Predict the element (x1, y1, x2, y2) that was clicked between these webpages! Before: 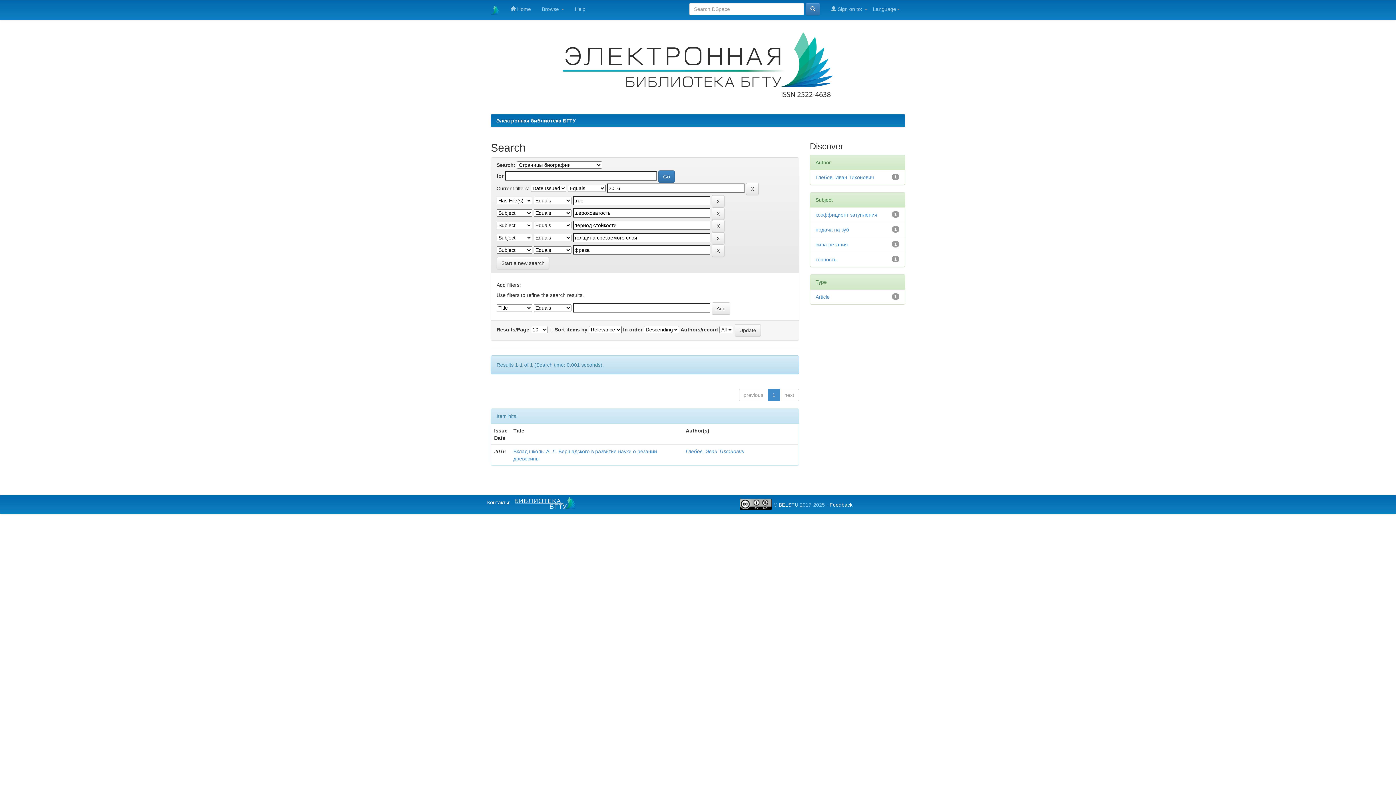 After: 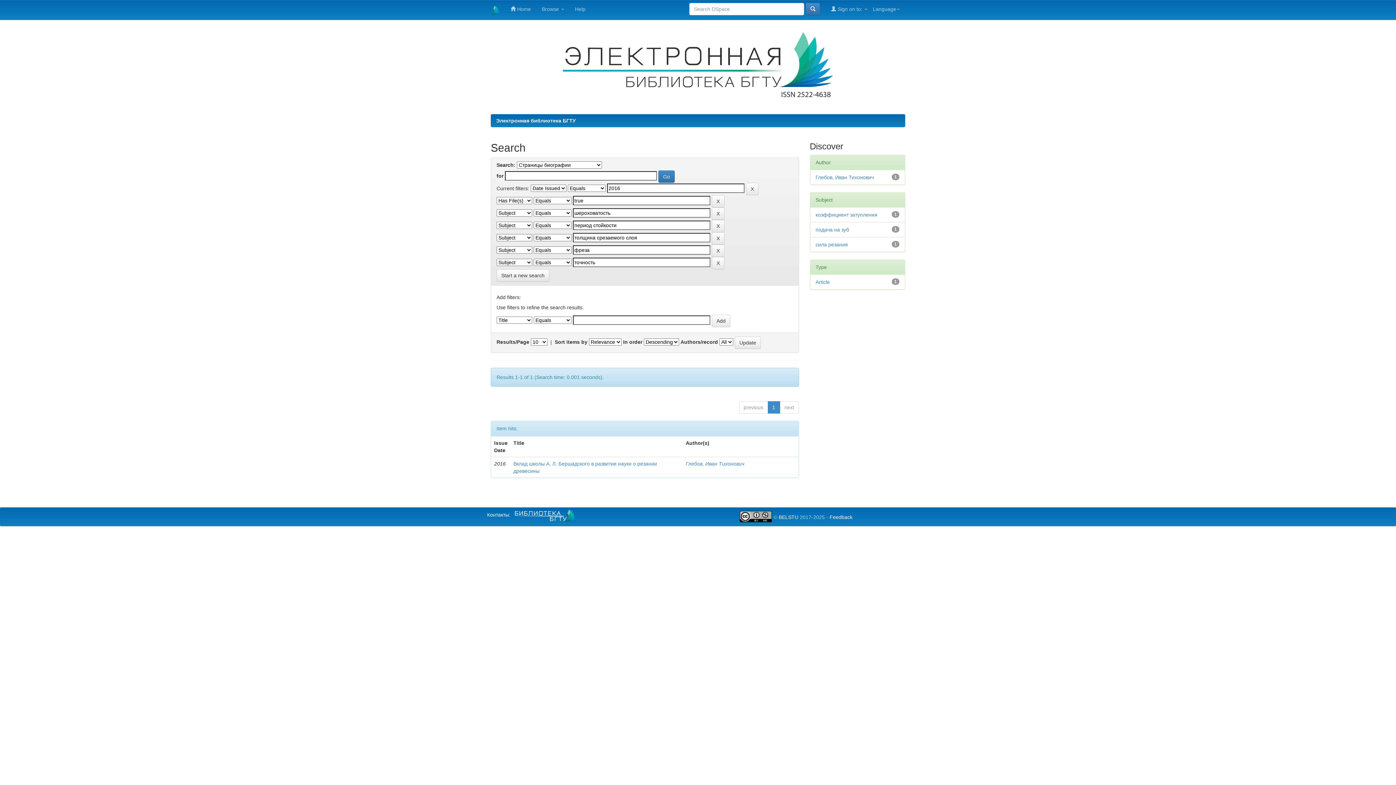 Action: bbox: (815, 256, 836, 262) label: точность